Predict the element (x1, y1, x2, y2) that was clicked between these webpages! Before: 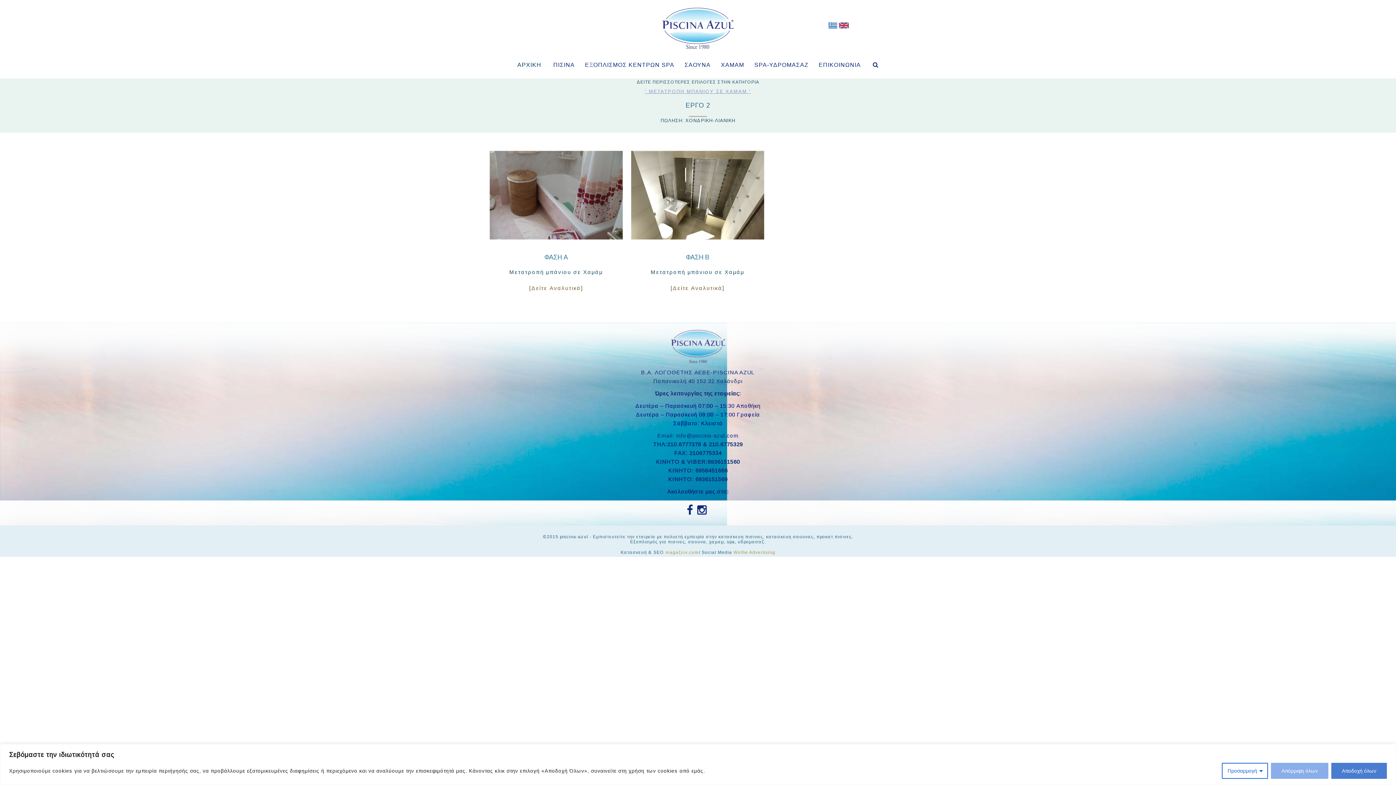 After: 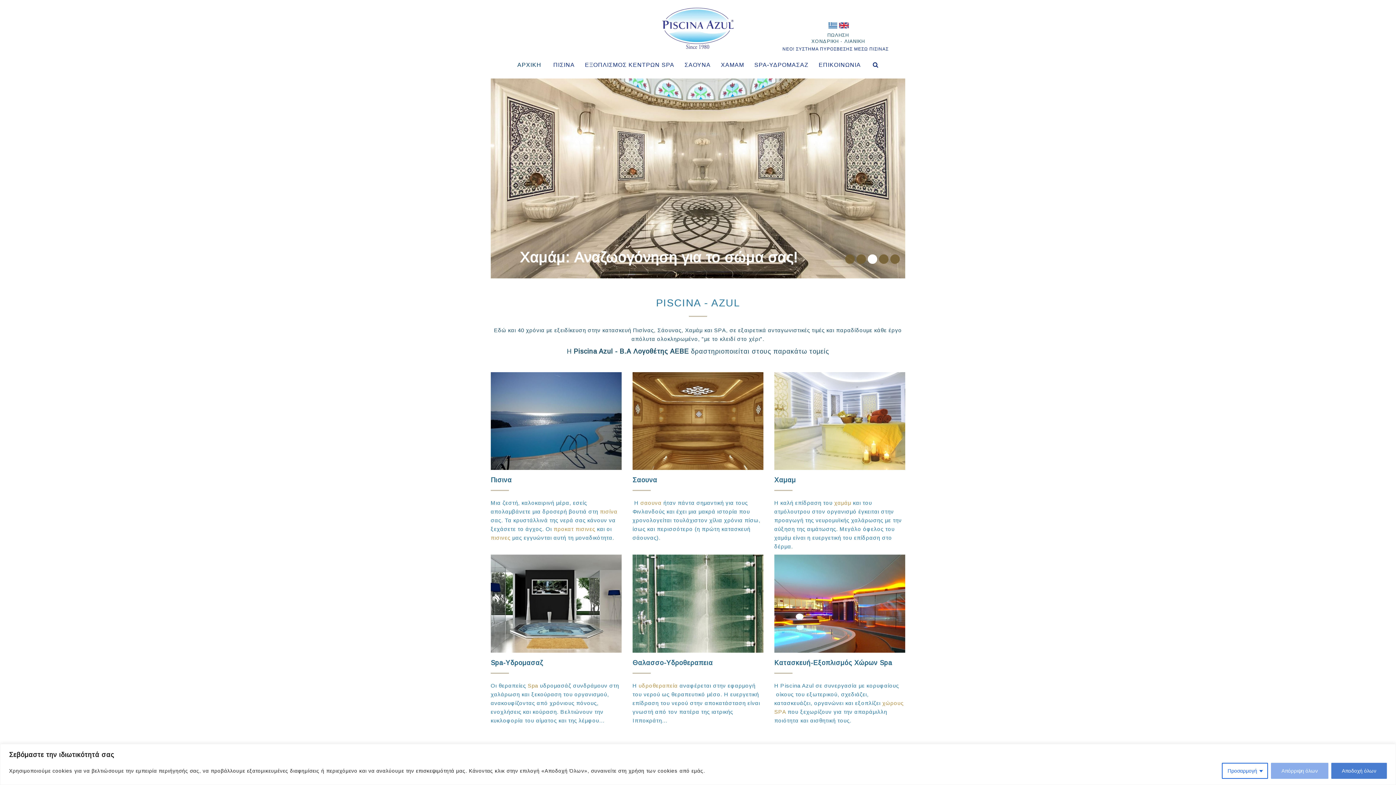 Action: bbox: (661, 1, 734, 51)